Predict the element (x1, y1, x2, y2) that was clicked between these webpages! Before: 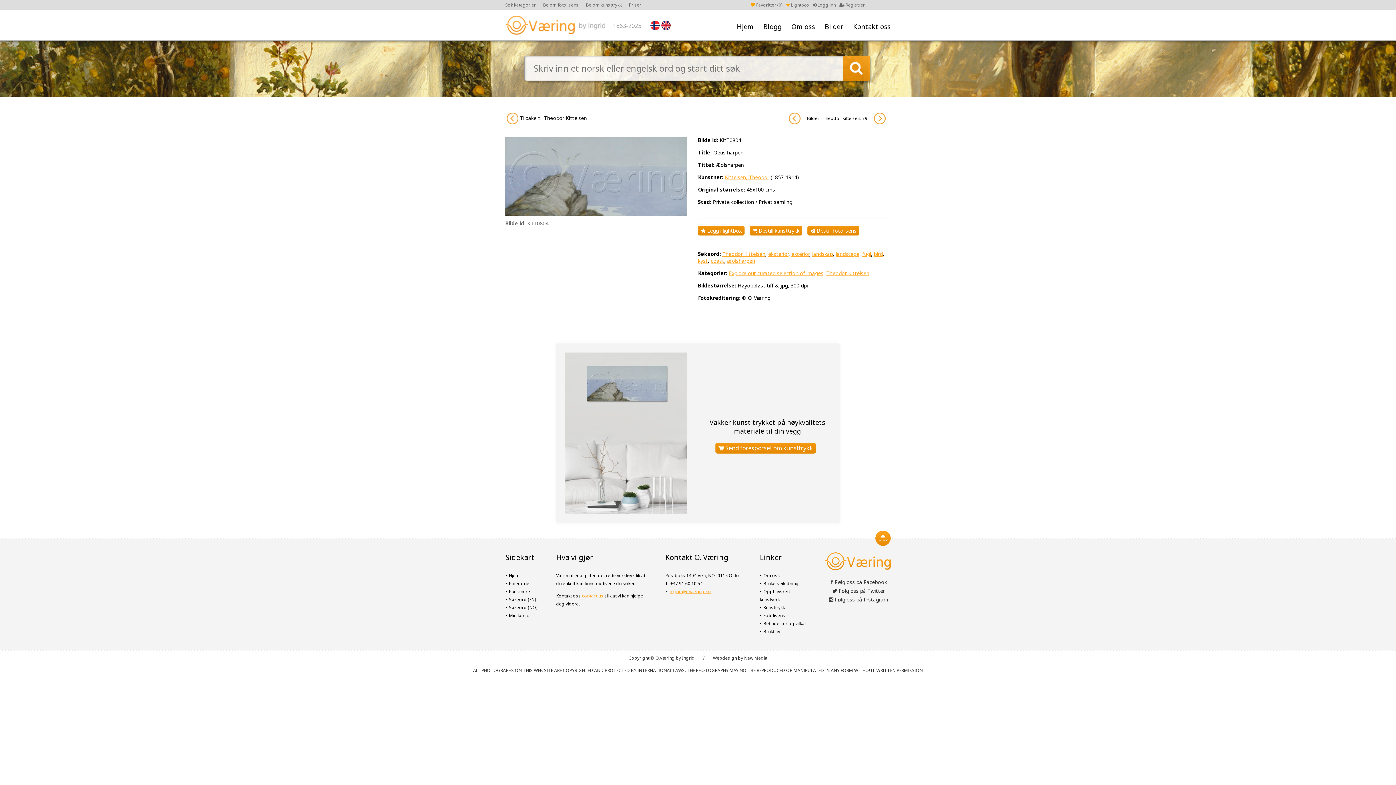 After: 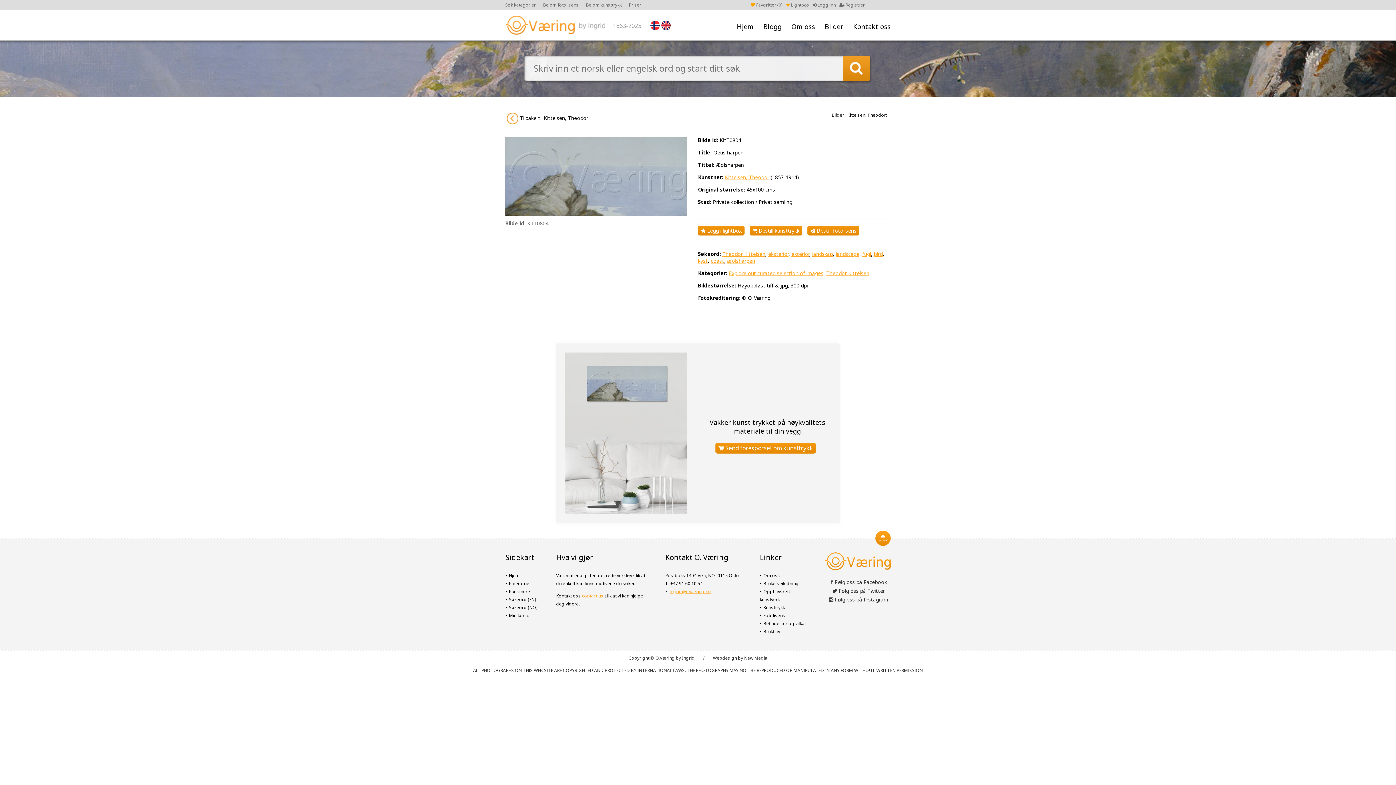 Action: bbox: (650, 24, 661, 32)